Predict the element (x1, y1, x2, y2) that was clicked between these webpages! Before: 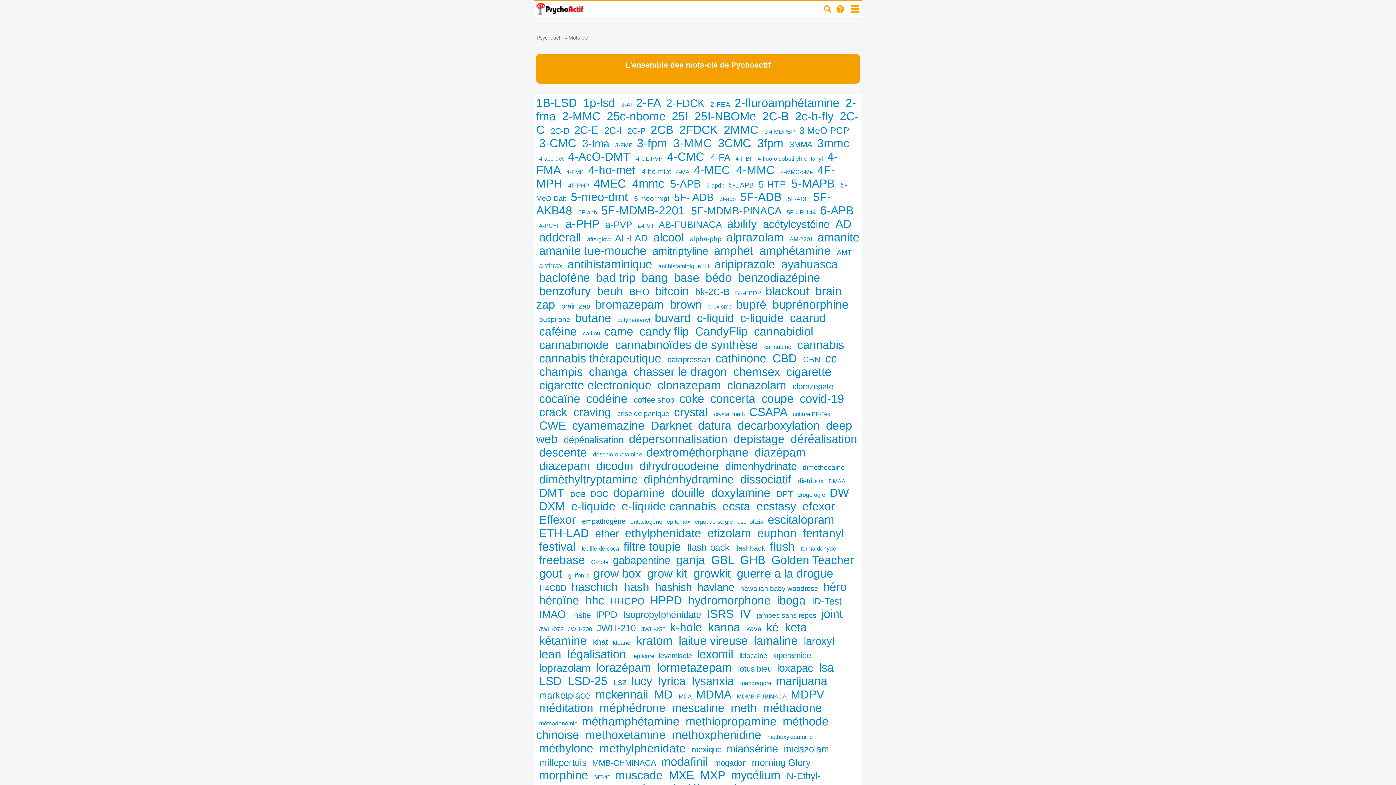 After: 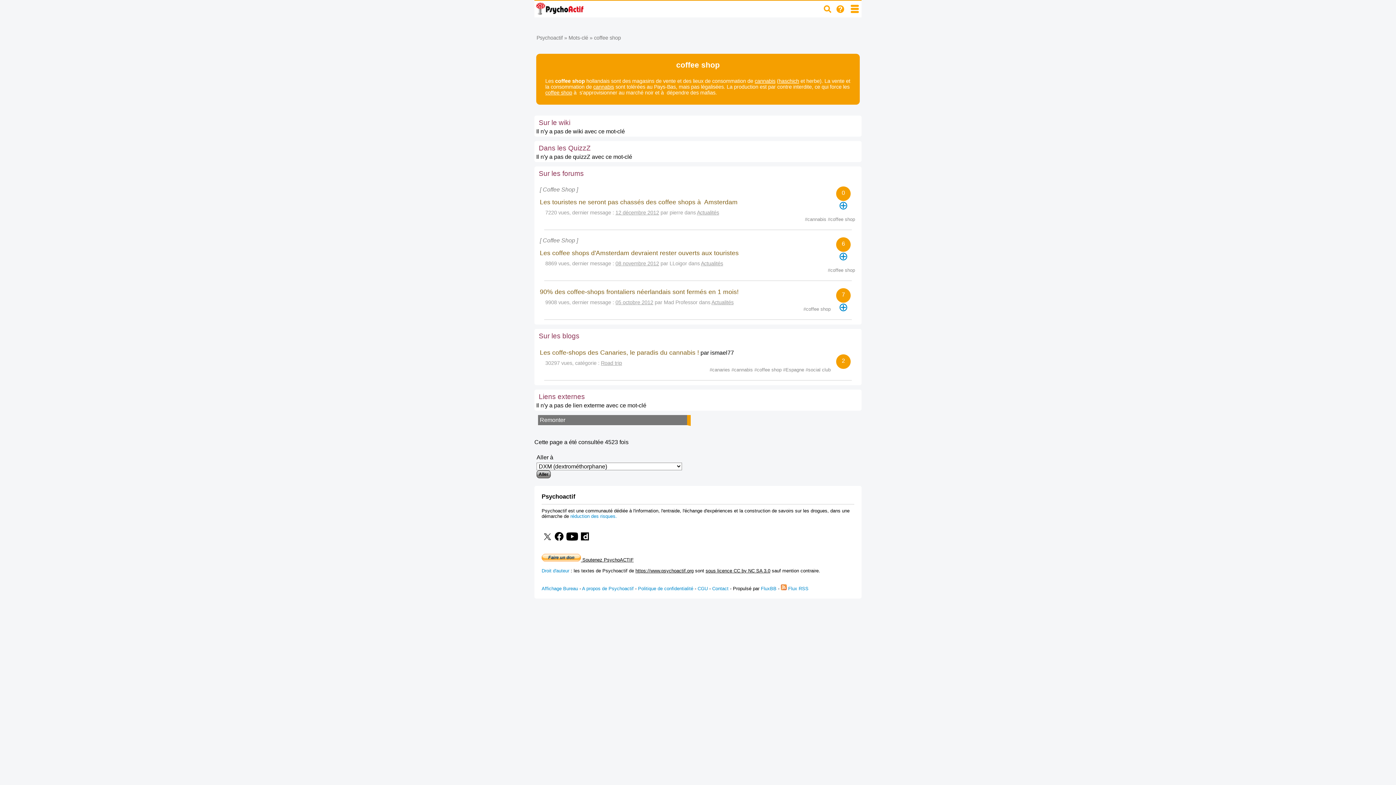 Action: bbox: (633, 395, 676, 404) label: coffee shop 